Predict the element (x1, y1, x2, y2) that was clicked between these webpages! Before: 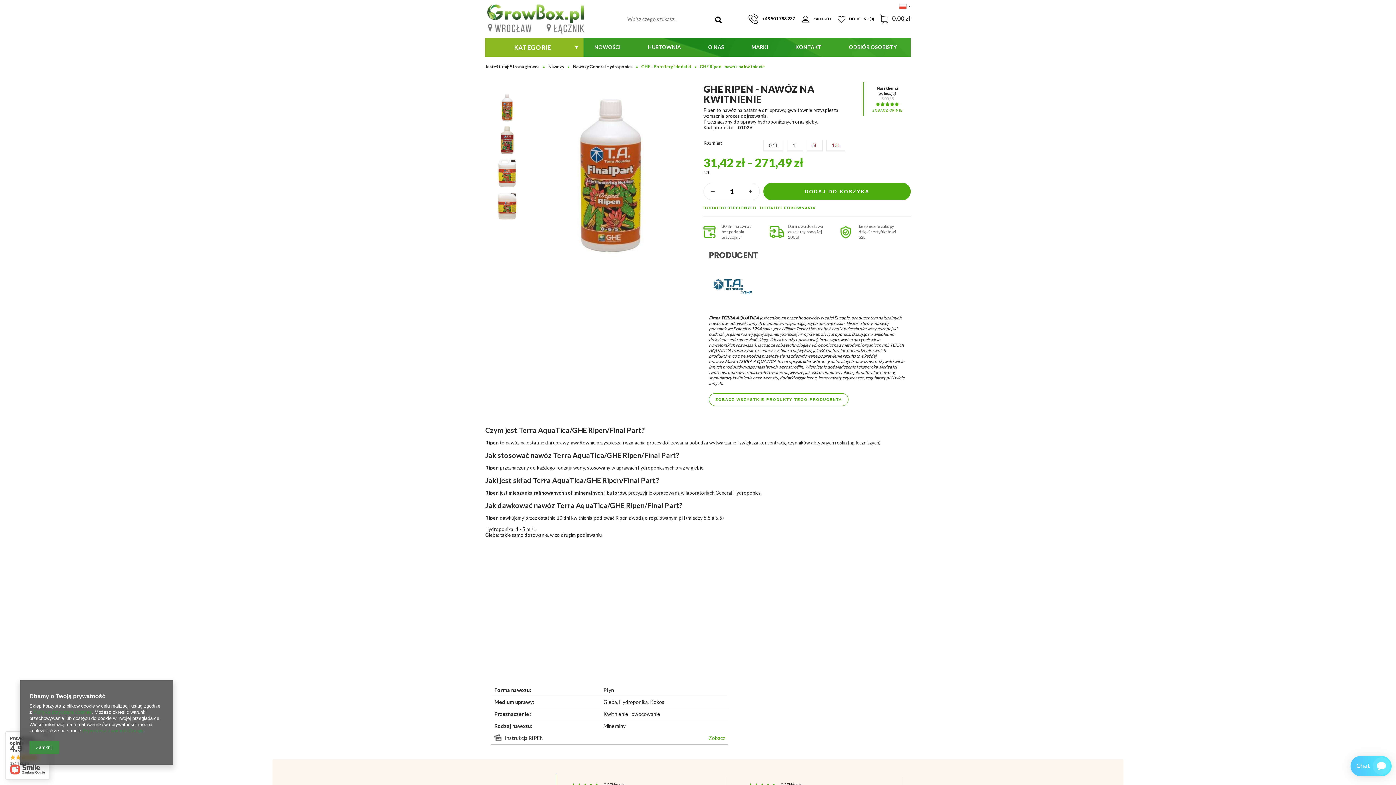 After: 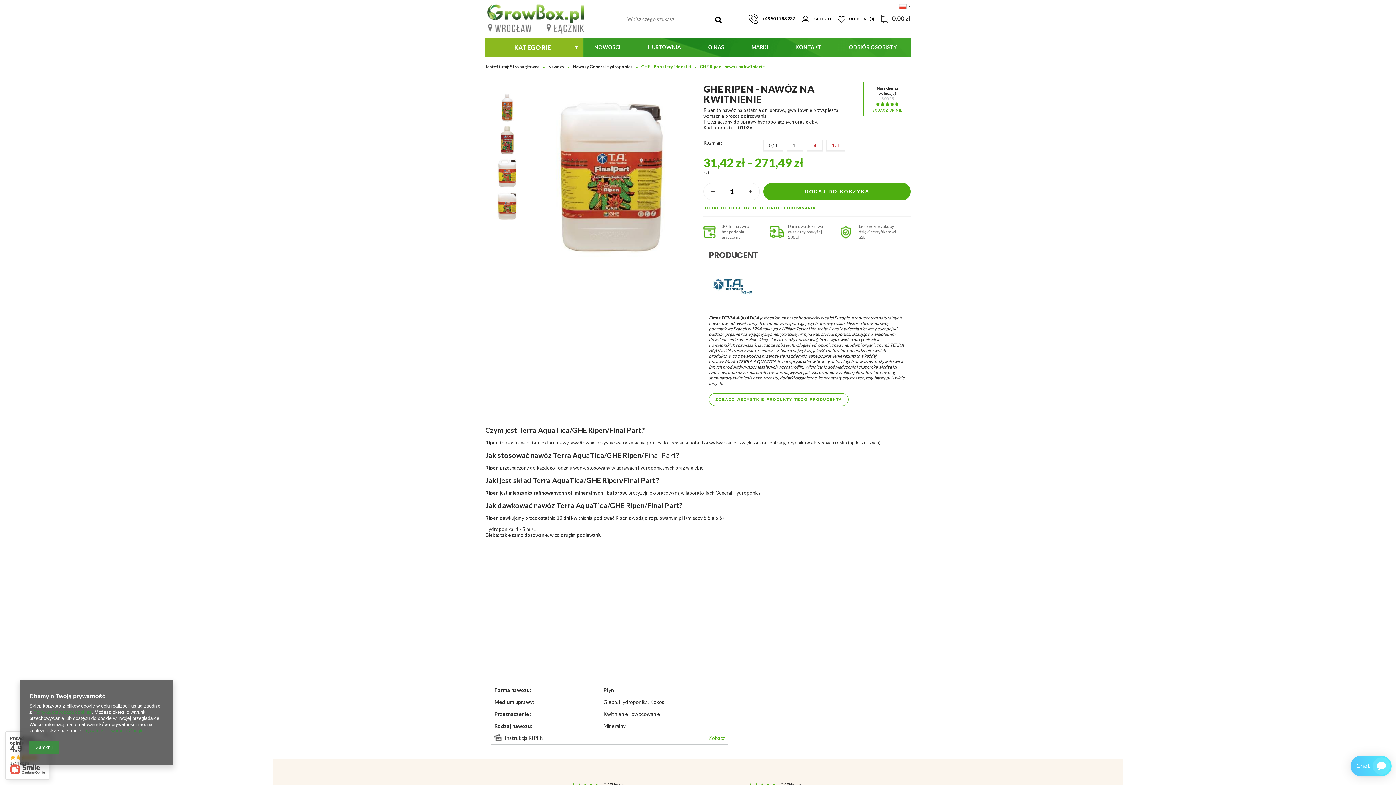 Action: bbox: (492, 191, 521, 220)